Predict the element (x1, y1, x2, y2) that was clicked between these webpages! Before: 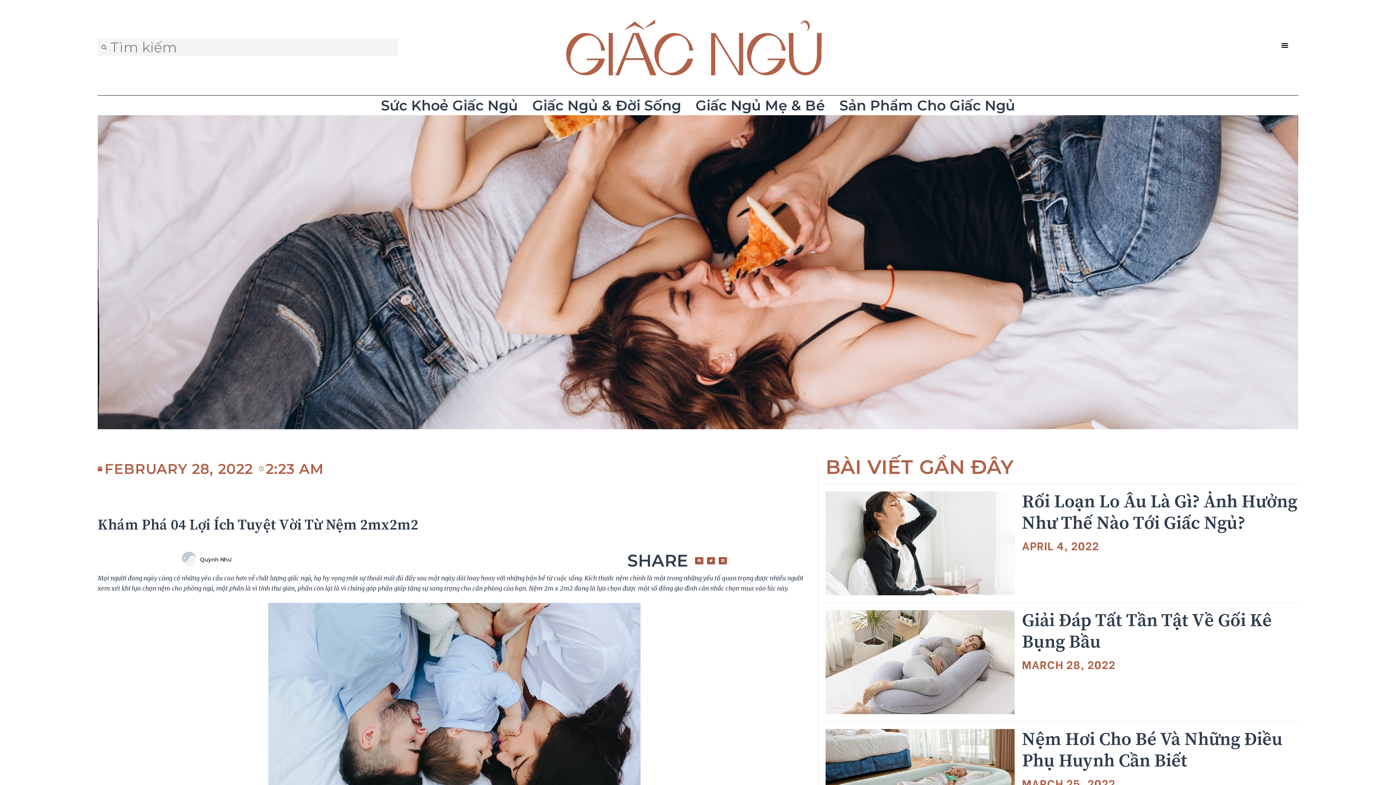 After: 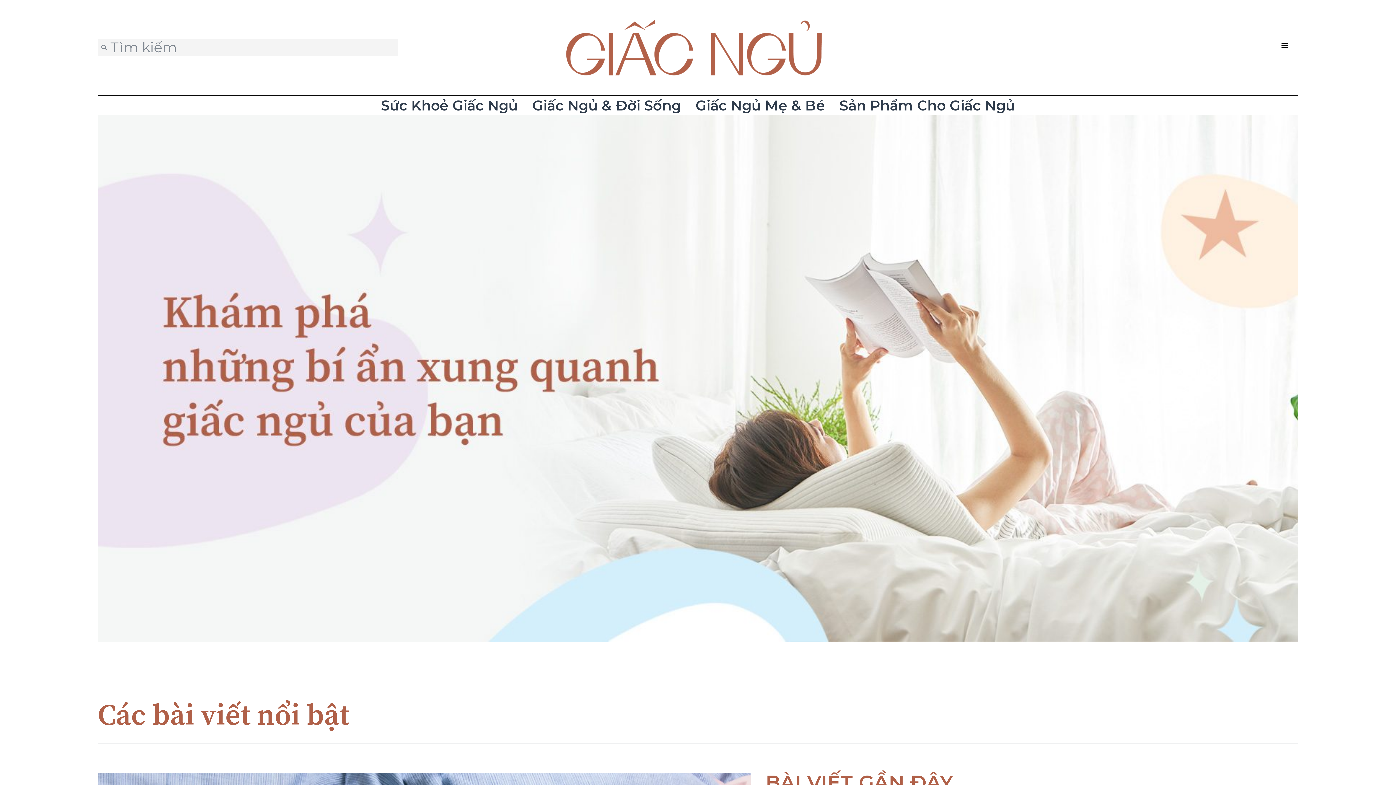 Action: bbox: (97, 457, 253, 481) label: FEBRUARY 28, 2022